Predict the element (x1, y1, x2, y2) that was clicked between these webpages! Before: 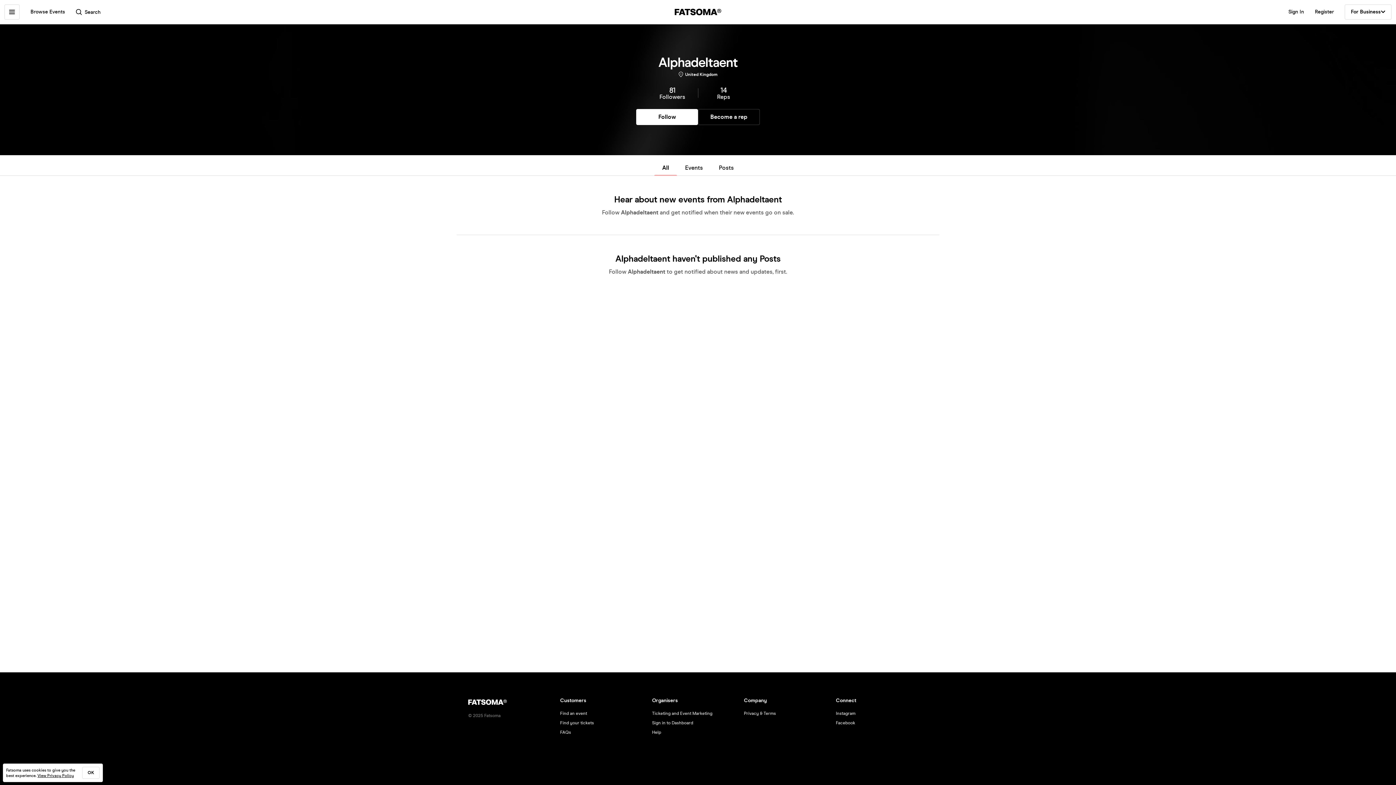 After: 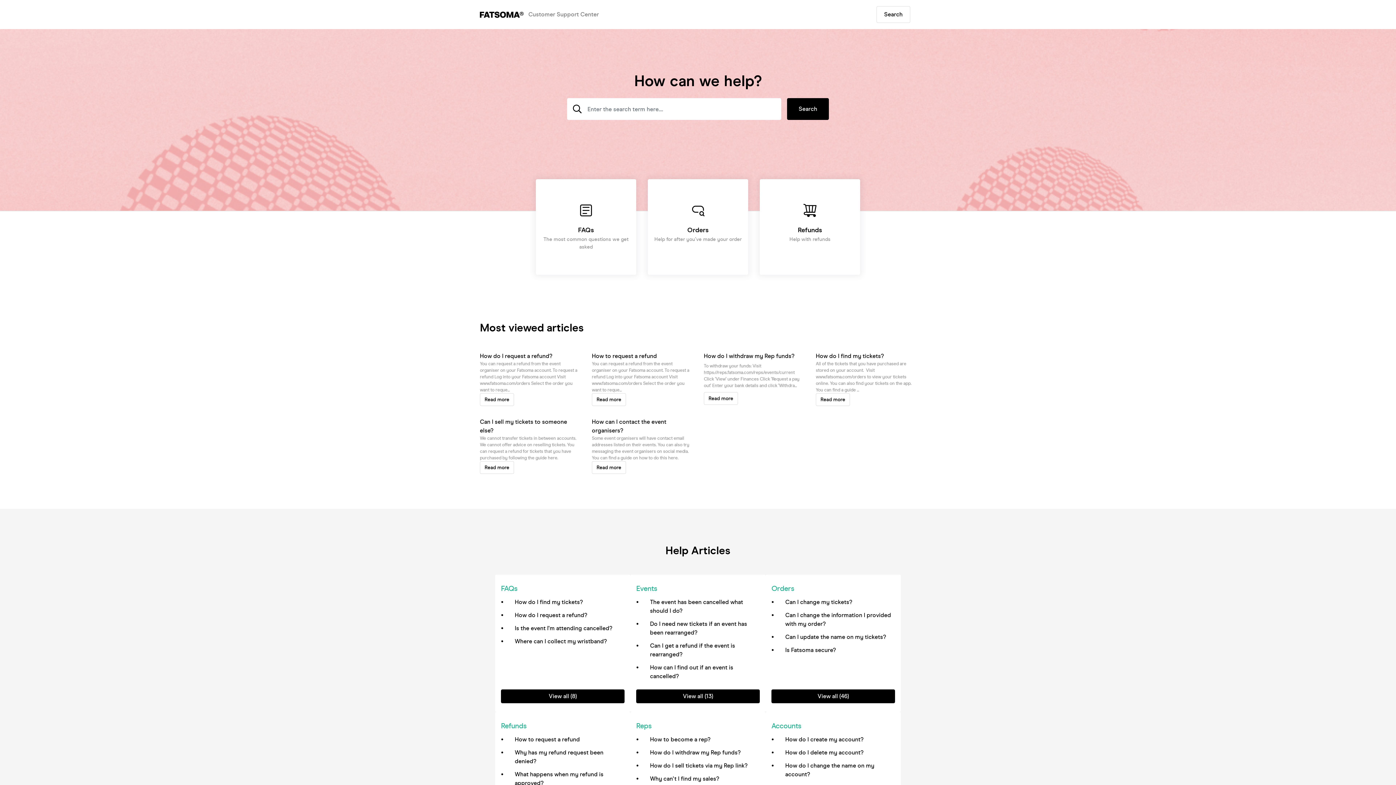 Action: label: FAQs bbox: (560, 730, 571, 735)